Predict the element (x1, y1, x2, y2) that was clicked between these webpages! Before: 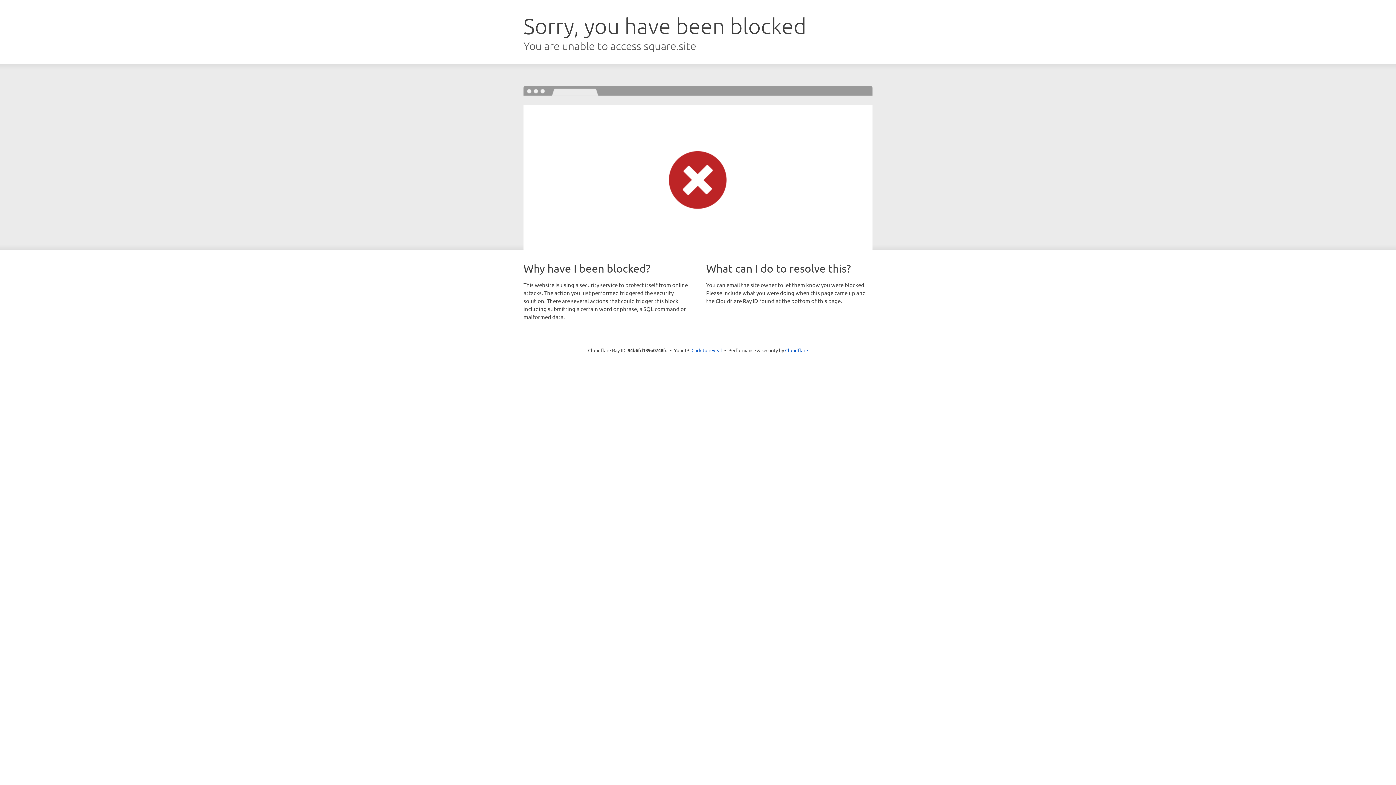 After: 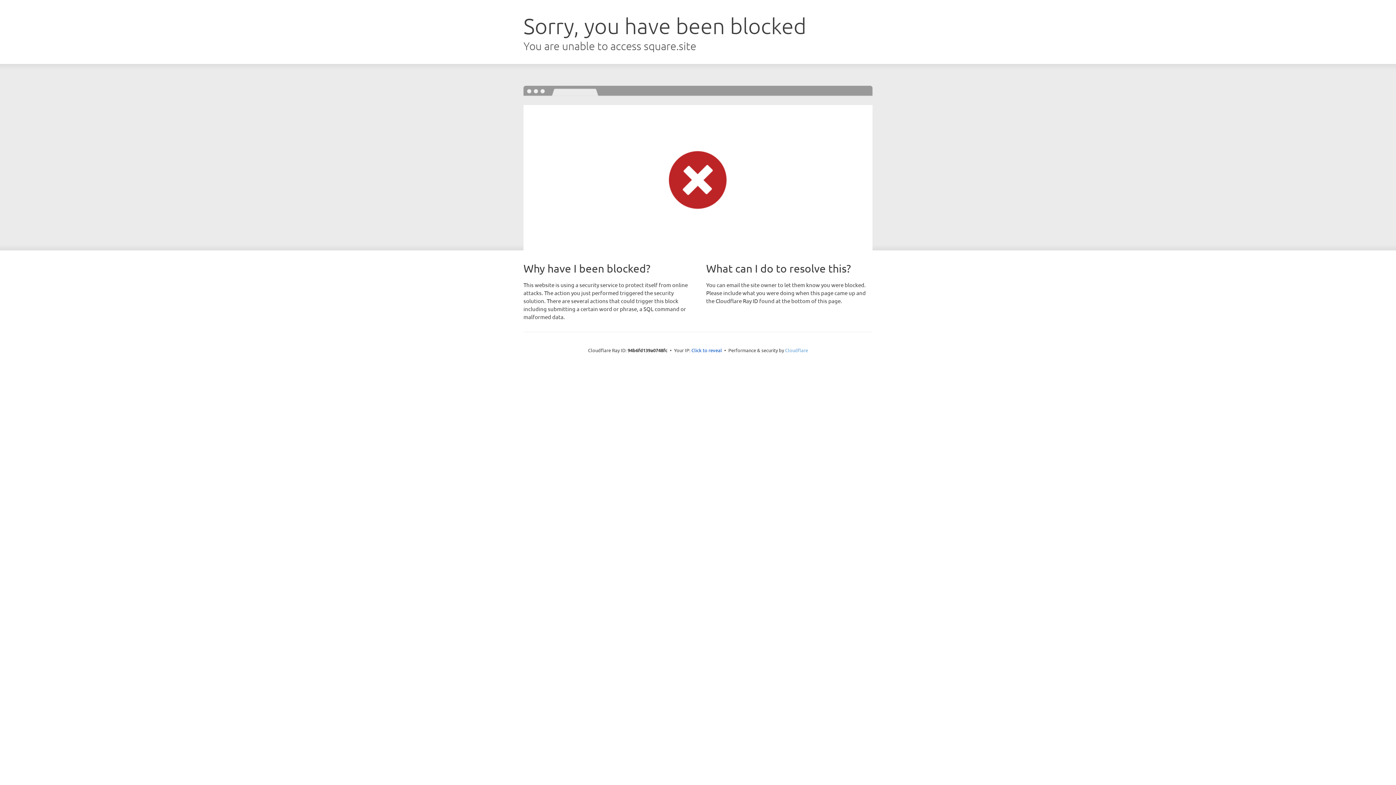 Action: label: Cloudflare bbox: (785, 347, 808, 353)